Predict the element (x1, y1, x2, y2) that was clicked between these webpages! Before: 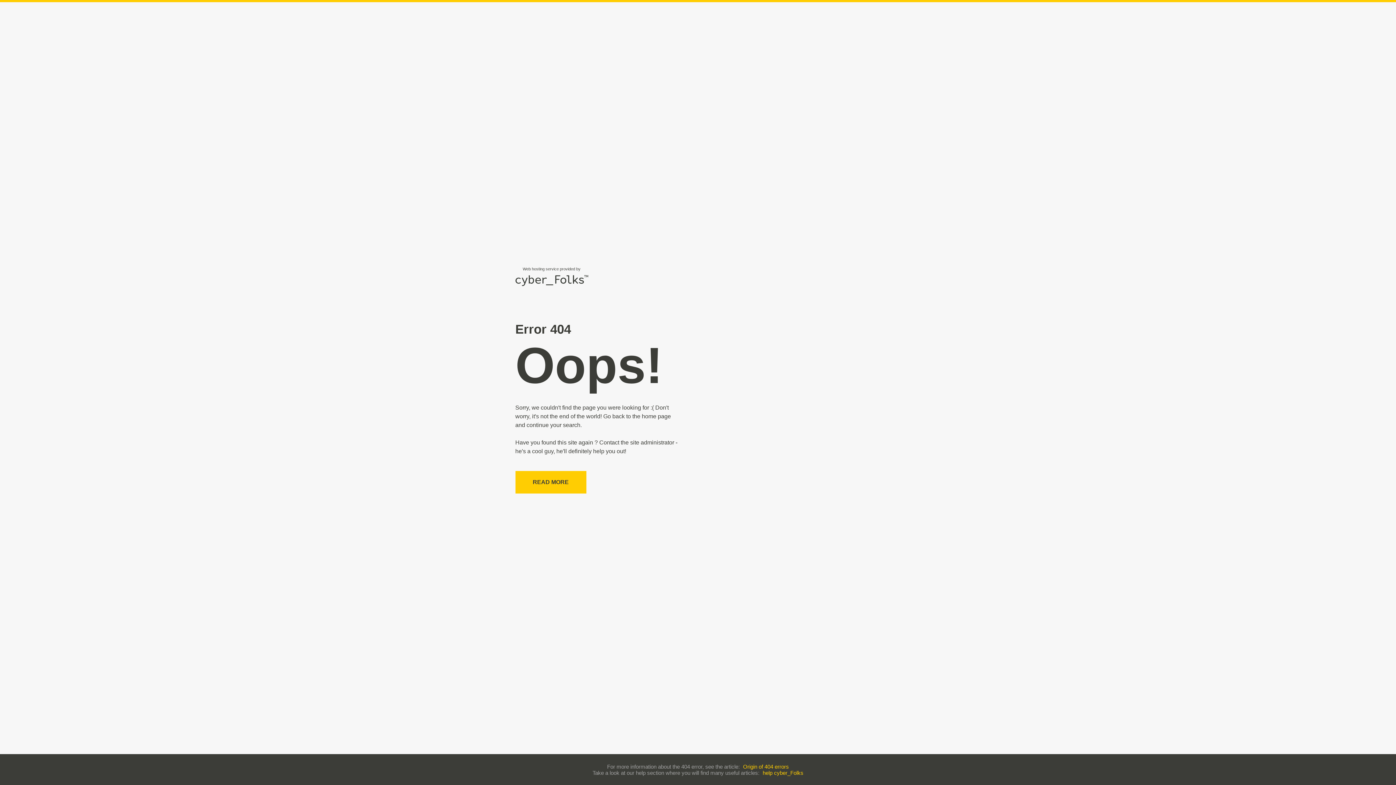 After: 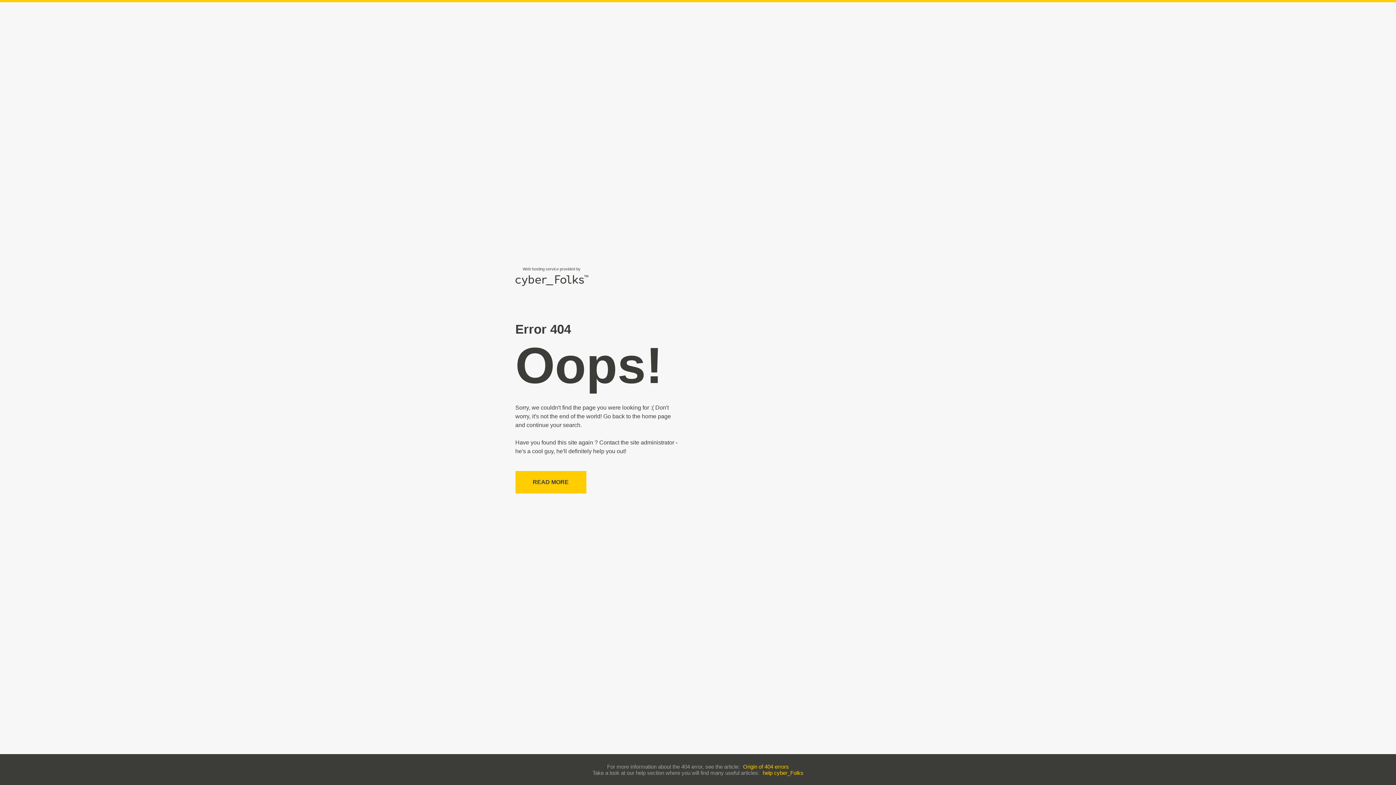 Action: label: help cyber_Folks bbox: (762, 770, 803, 776)